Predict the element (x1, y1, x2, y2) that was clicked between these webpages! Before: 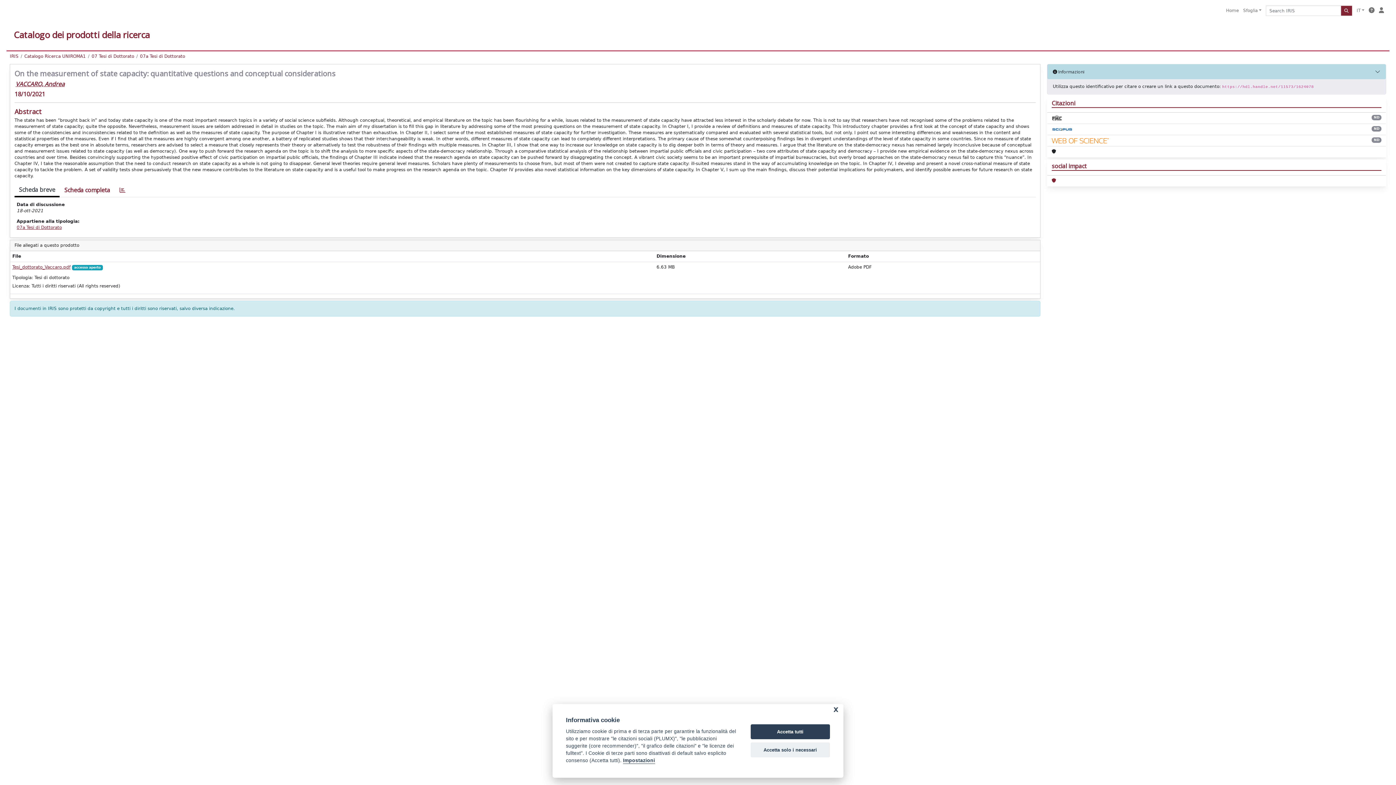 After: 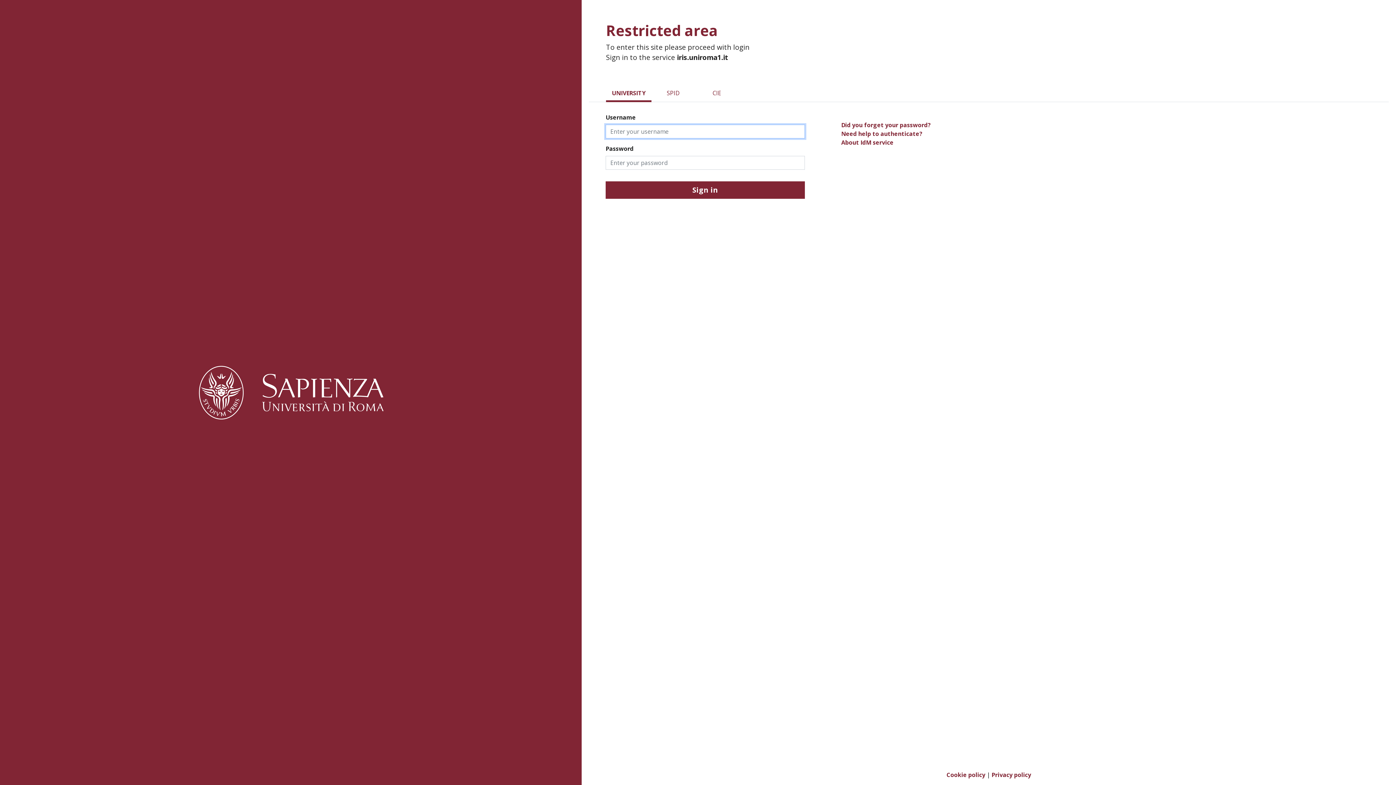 Action: bbox: (1377, 5, 1386, 16)